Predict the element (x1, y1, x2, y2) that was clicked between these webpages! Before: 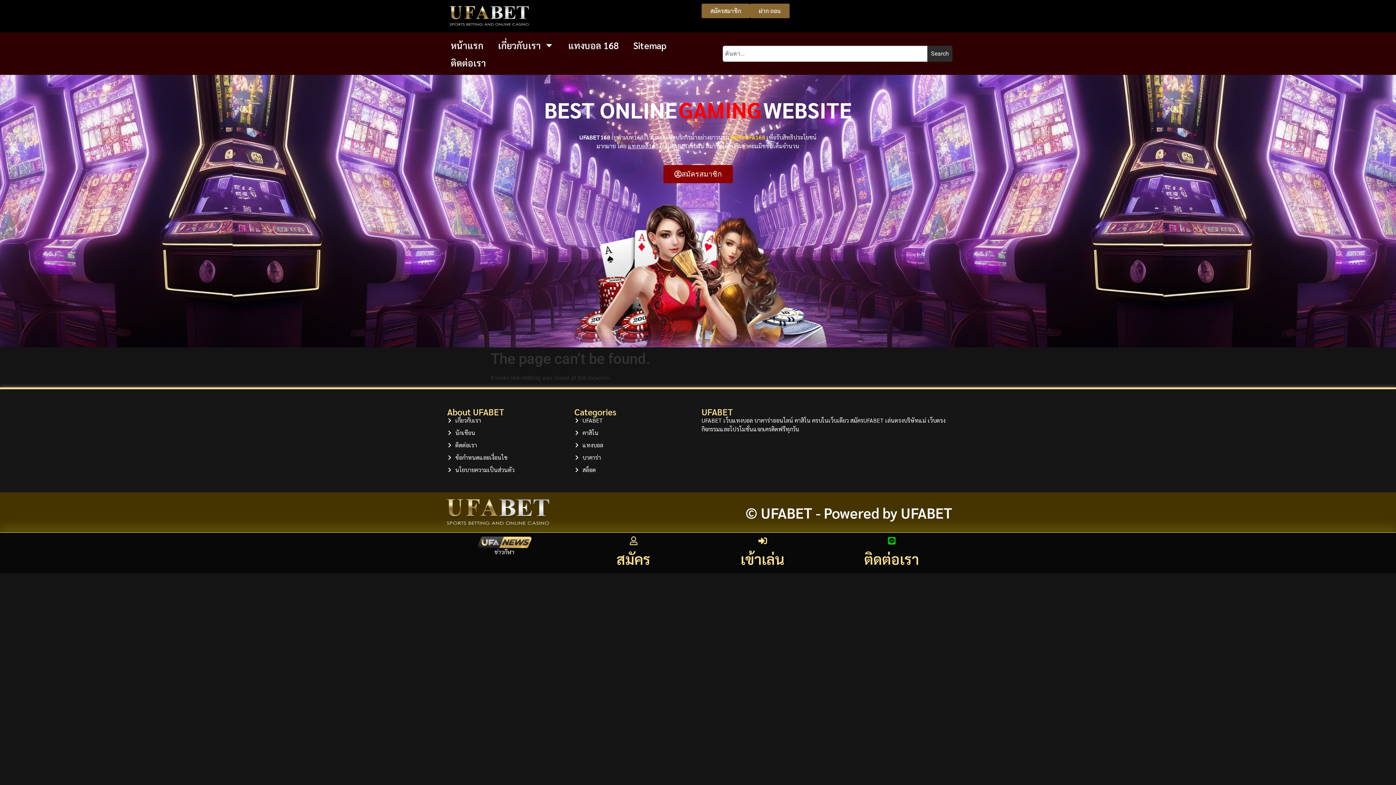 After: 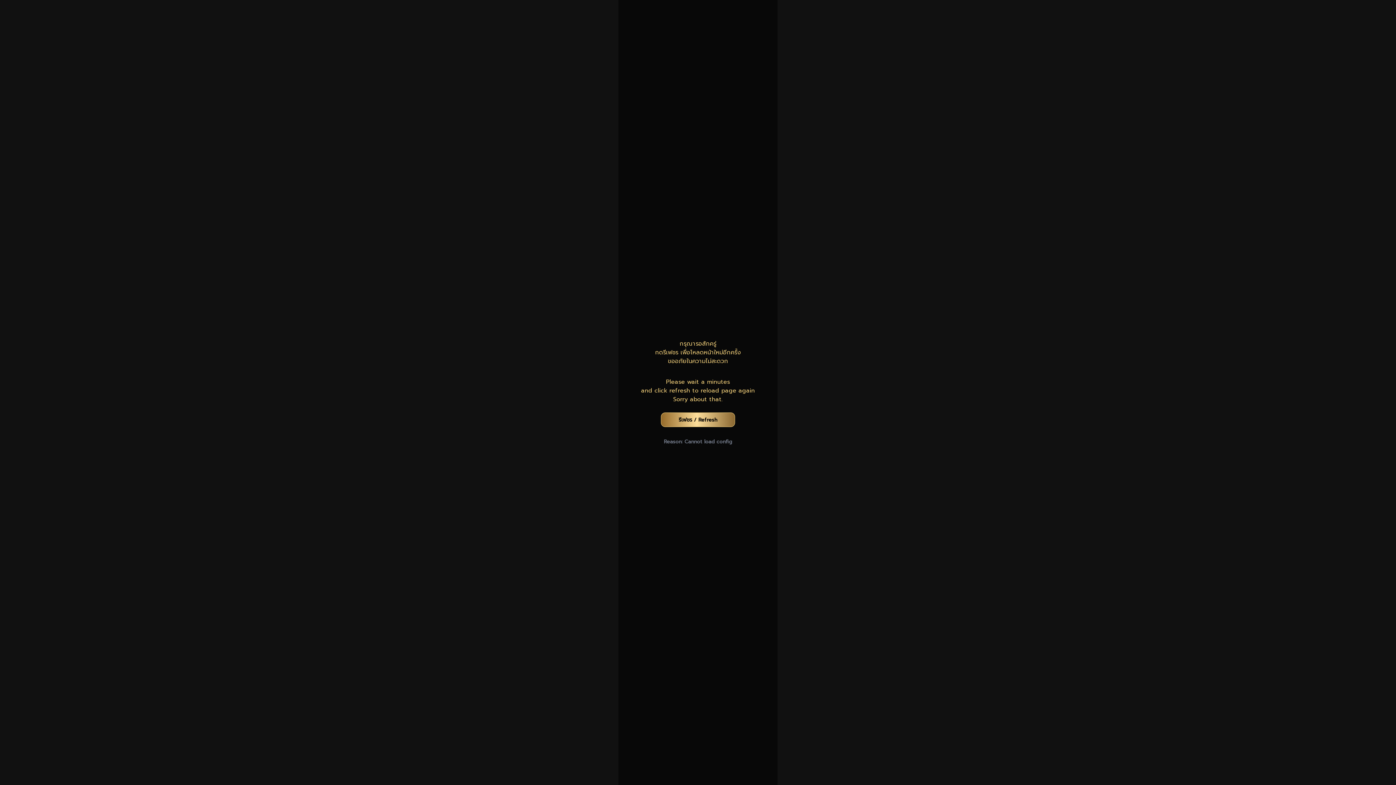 Action: label: สมัครสมาชิก bbox: (663, 165, 732, 183)